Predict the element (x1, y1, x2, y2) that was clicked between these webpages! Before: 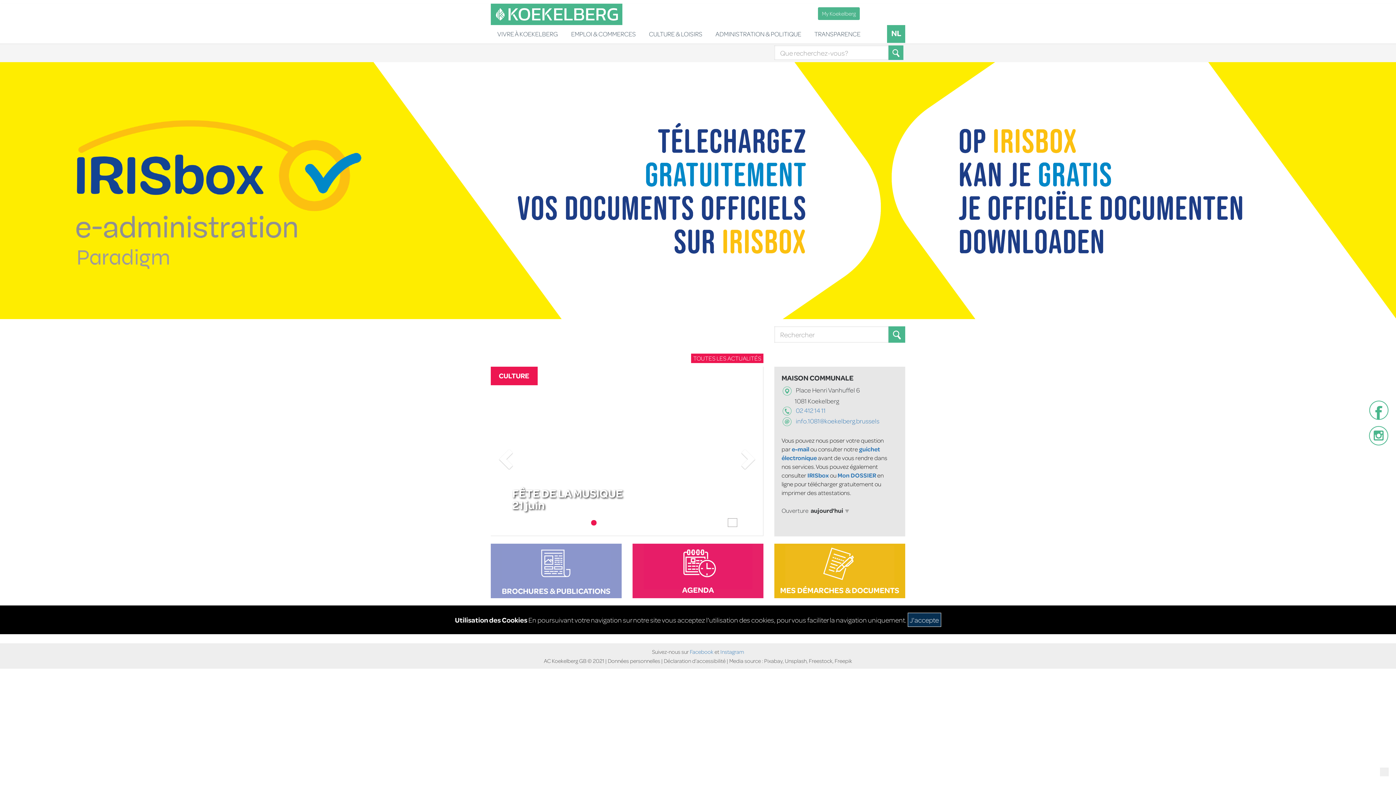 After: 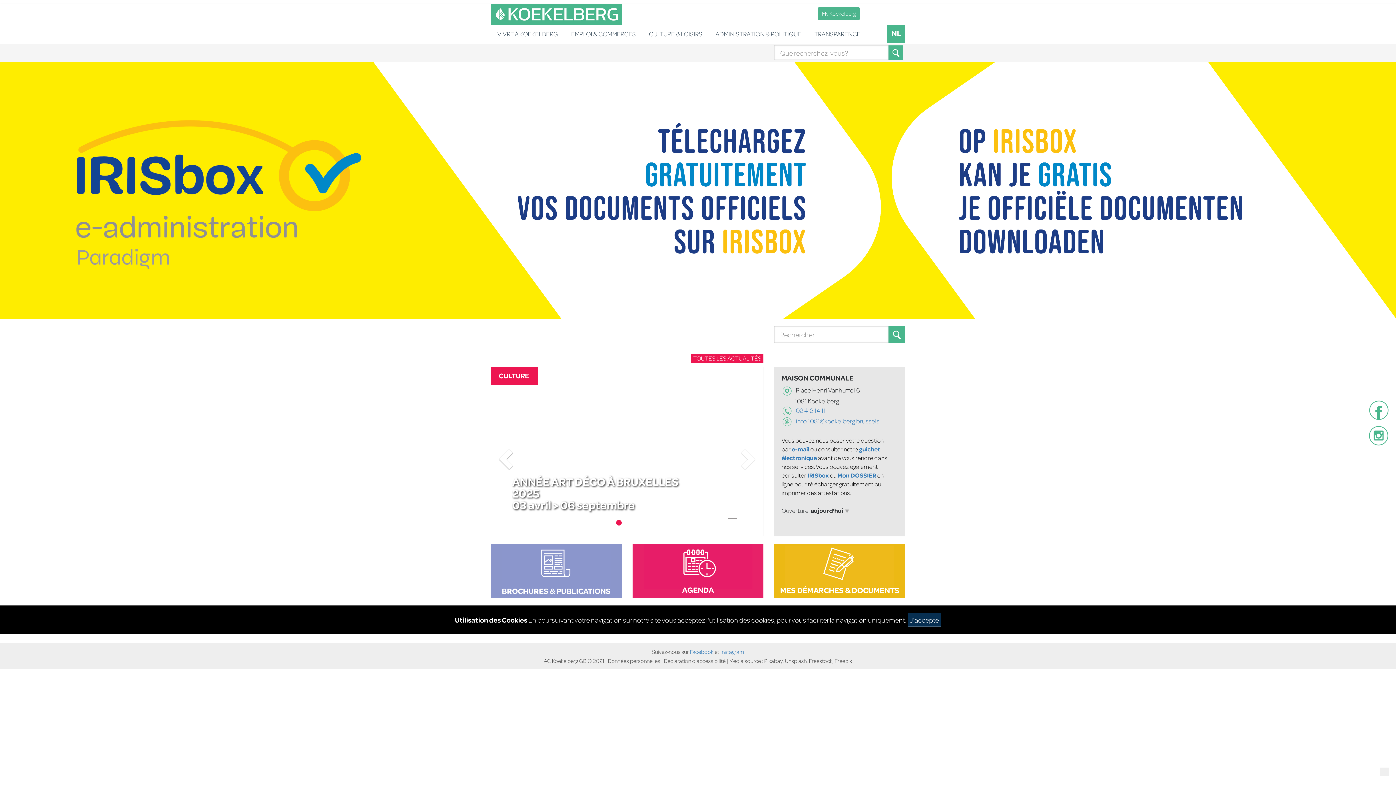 Action: bbox: (480, 366, 520, 536) label: Précédent